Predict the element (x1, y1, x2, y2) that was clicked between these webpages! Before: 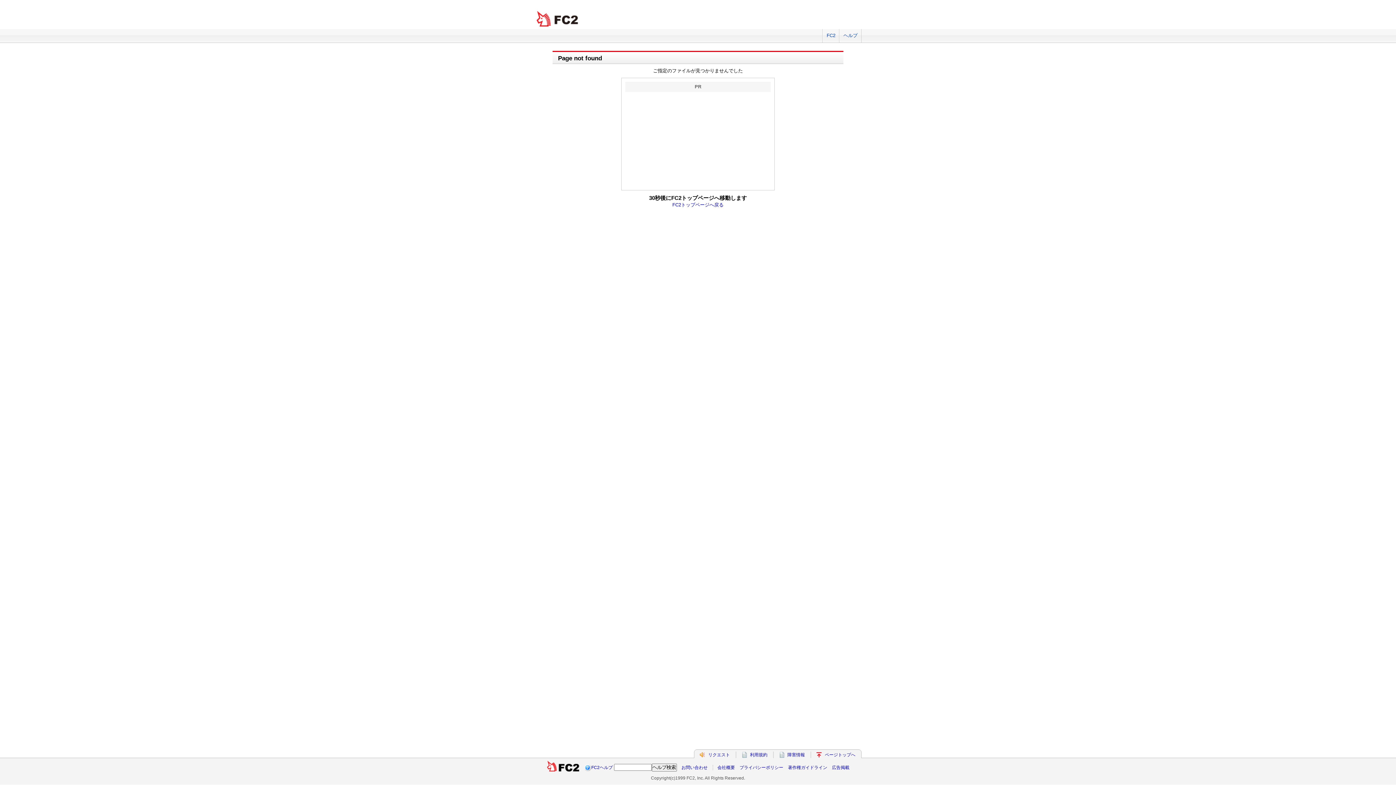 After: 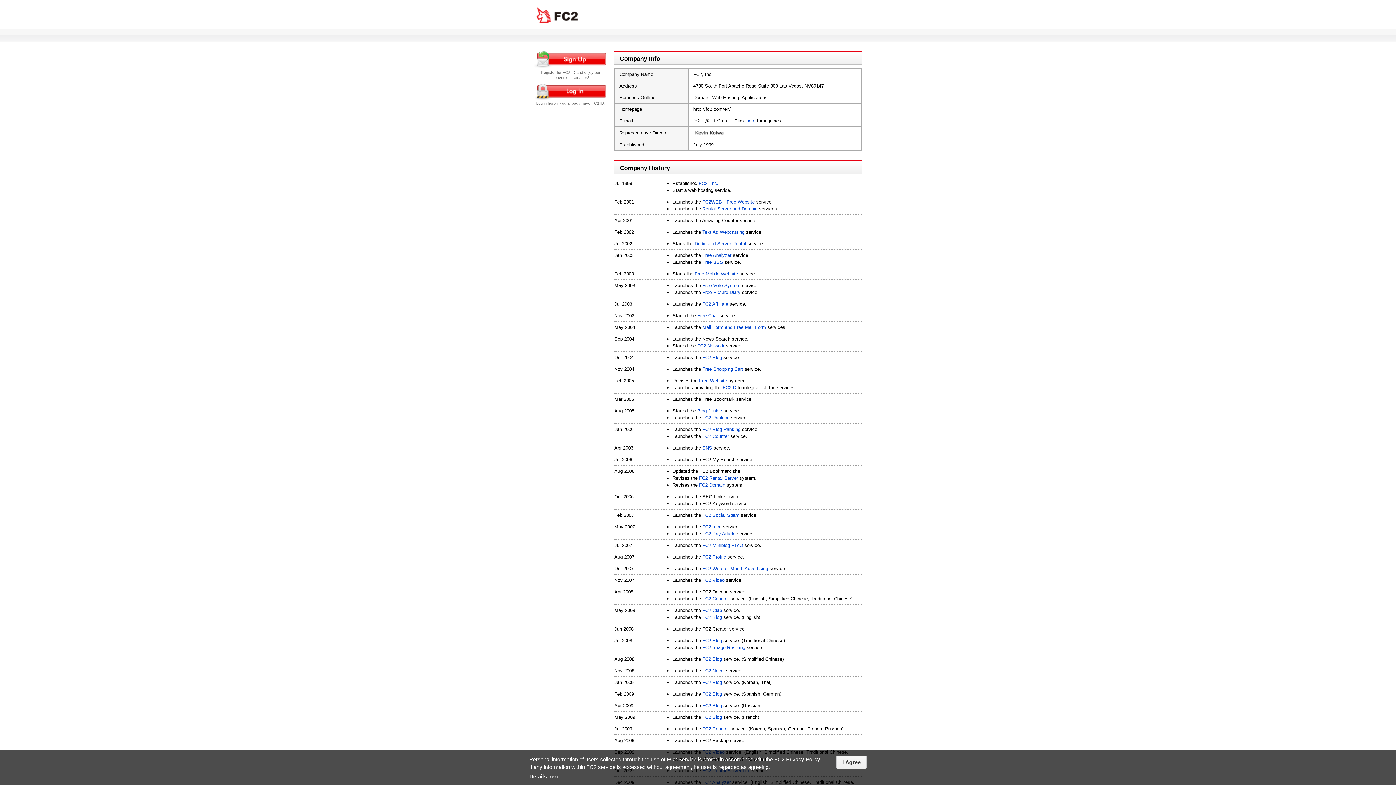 Action: label: 会社概要 bbox: (717, 765, 735, 770)